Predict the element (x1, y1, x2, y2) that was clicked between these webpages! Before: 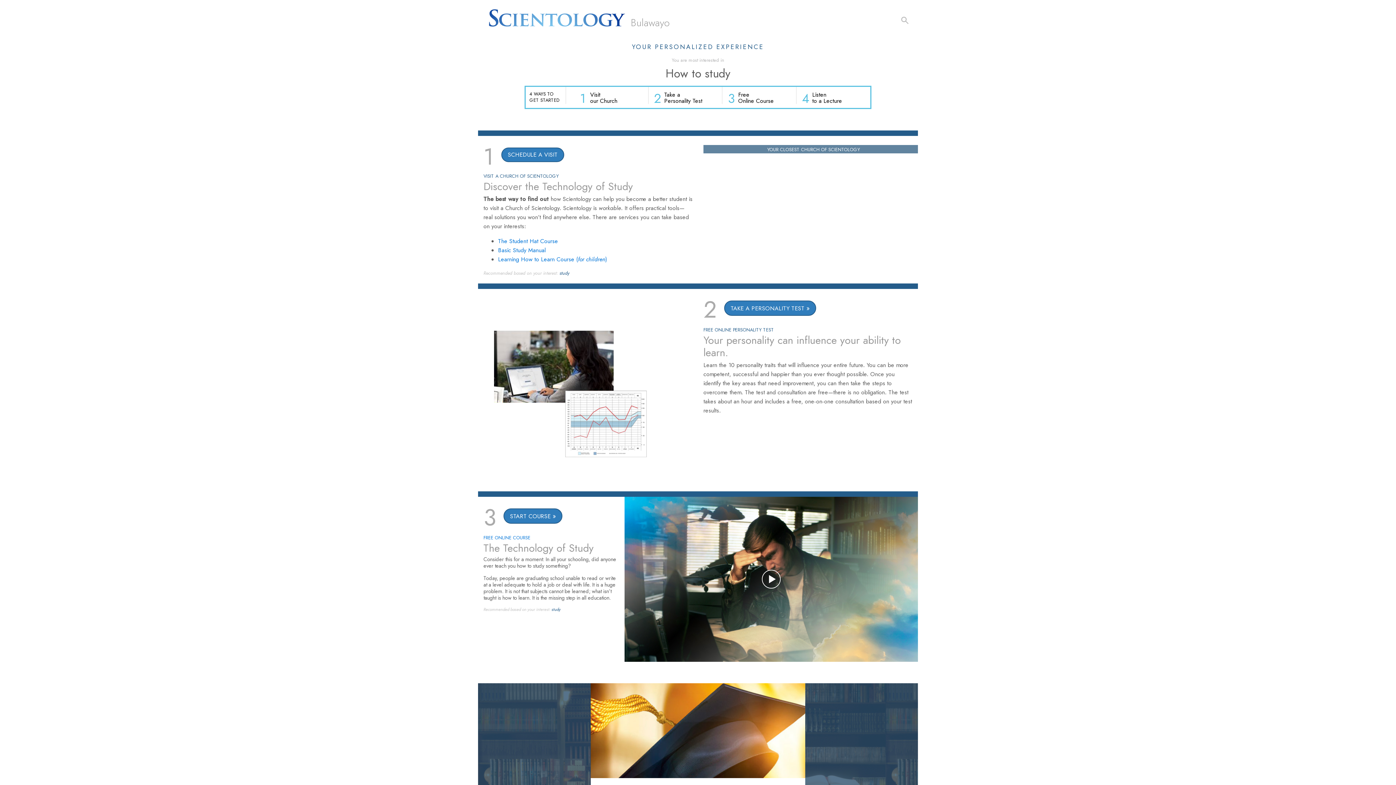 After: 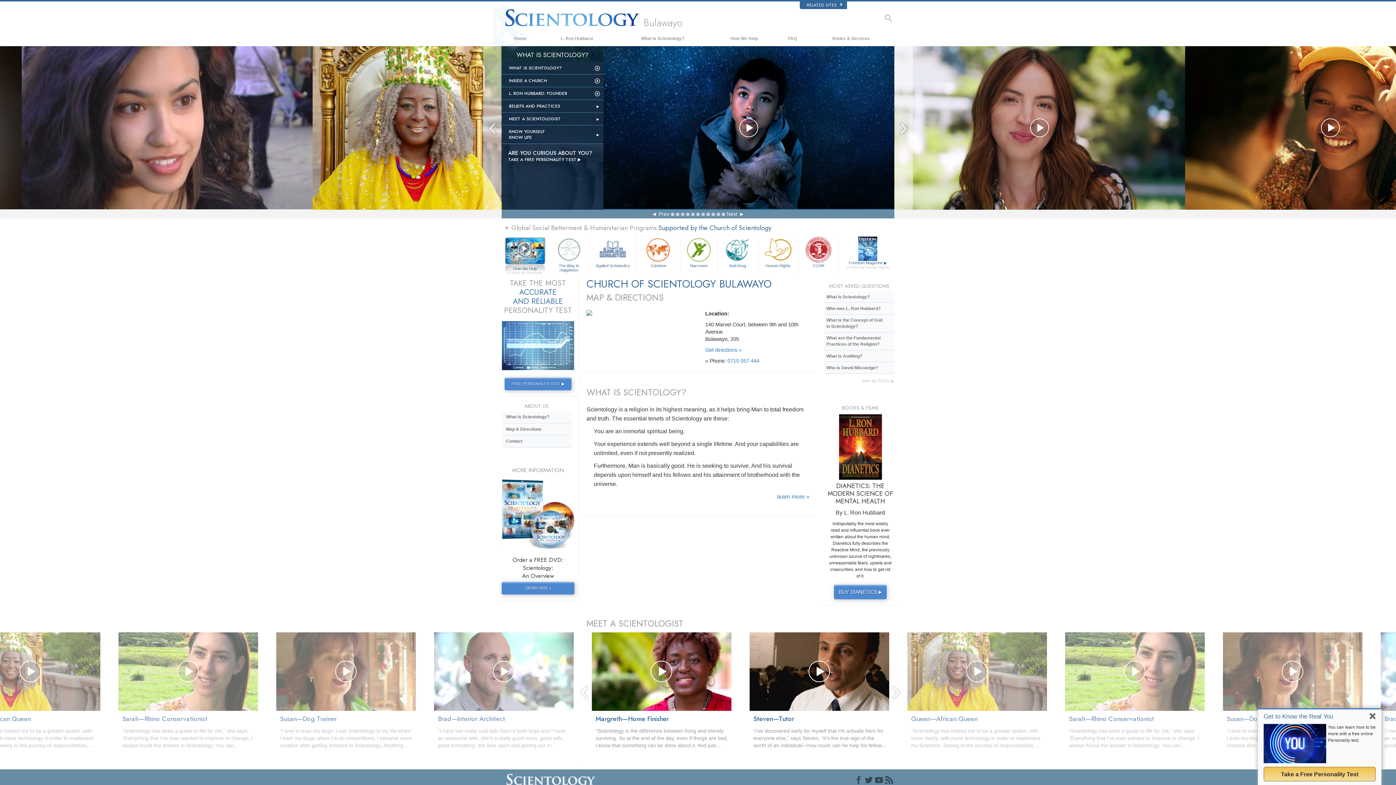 Action: bbox: (478, 3, 771, 4) label: Bulawayo